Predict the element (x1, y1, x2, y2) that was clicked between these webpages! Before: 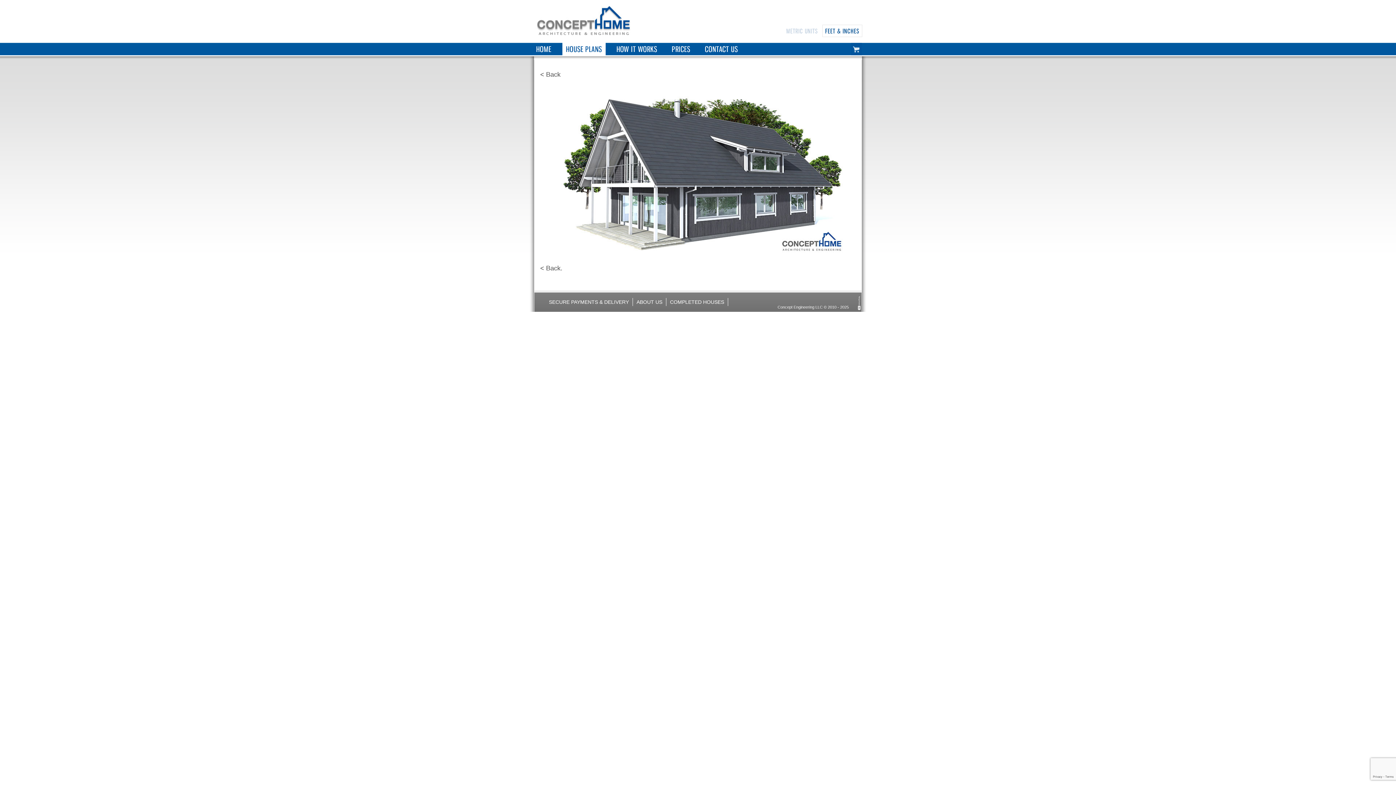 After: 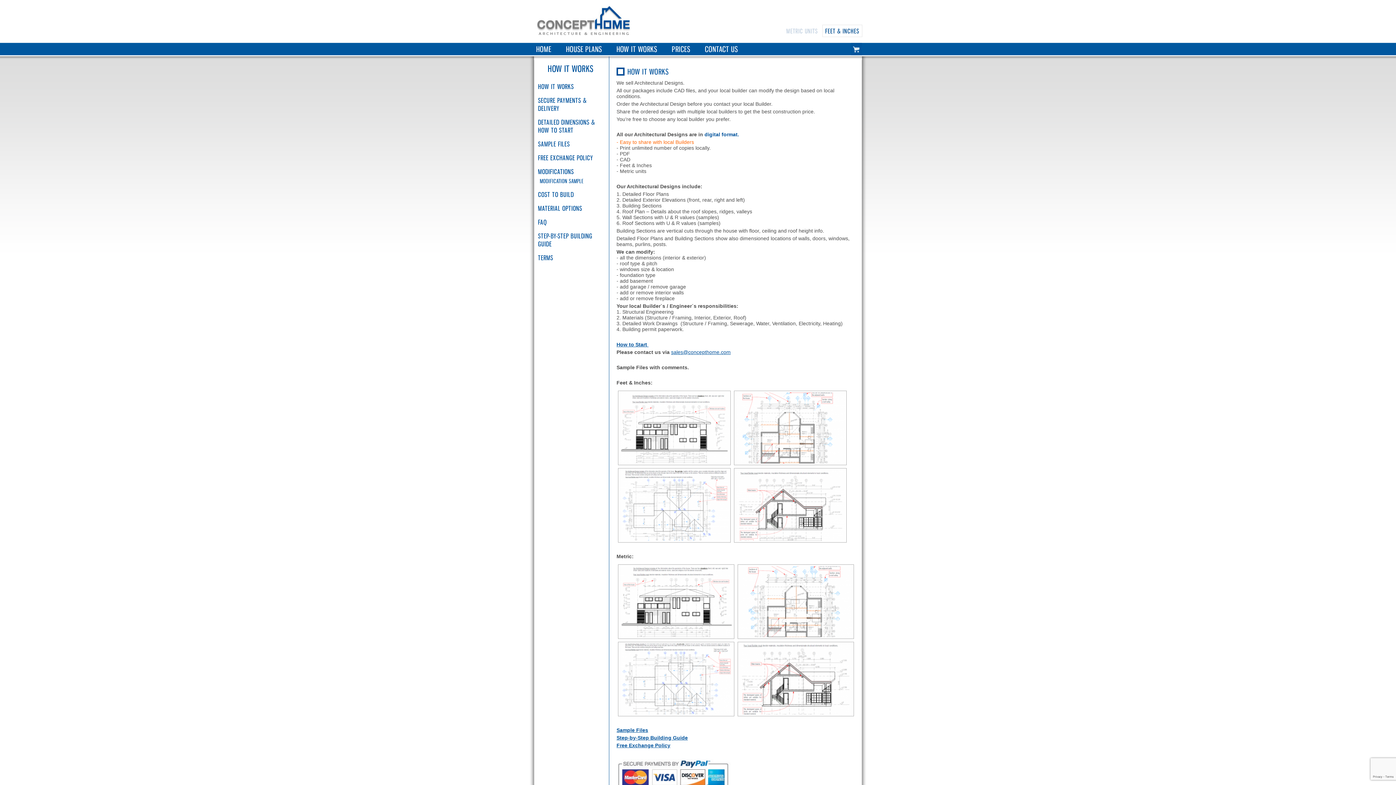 Action: bbox: (613, 41, 661, 56) label: HOW IT WORKS